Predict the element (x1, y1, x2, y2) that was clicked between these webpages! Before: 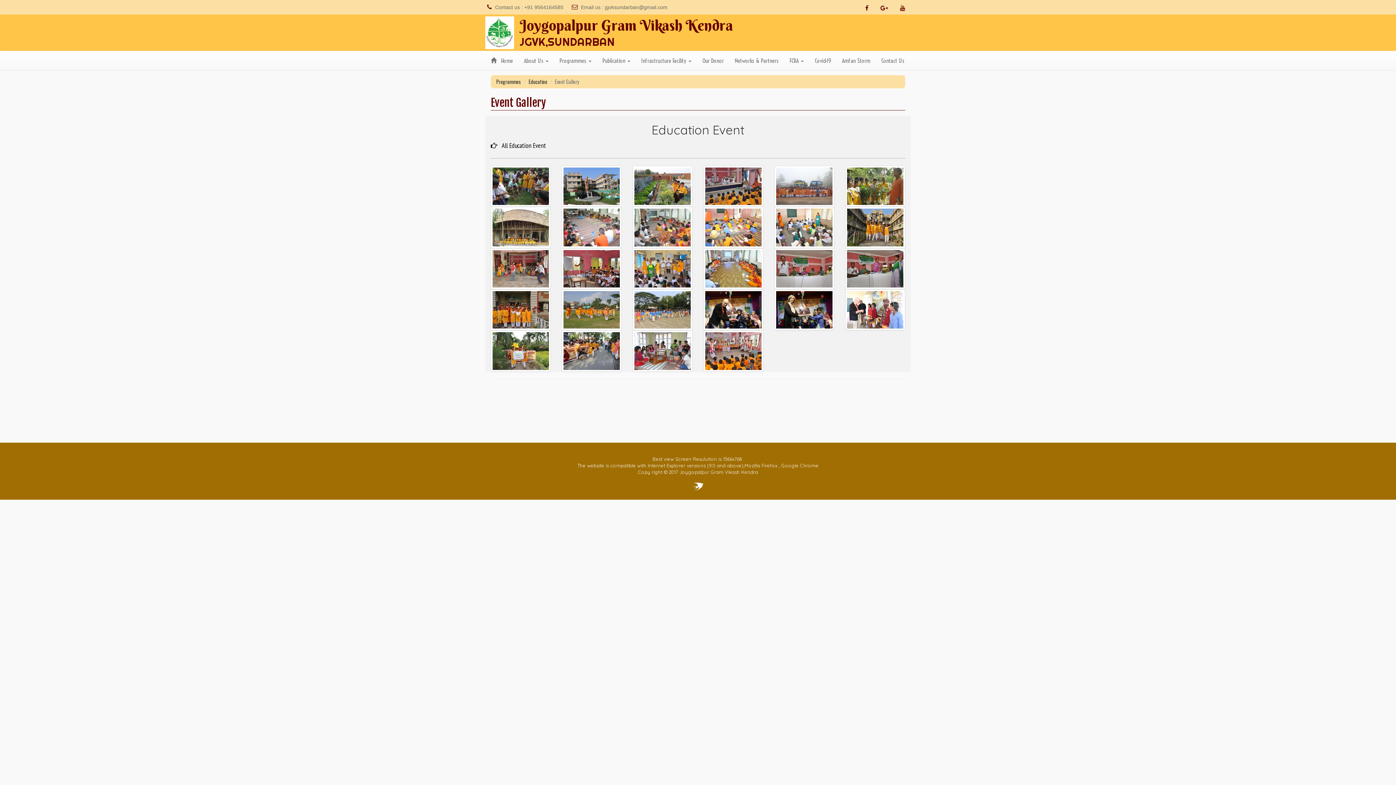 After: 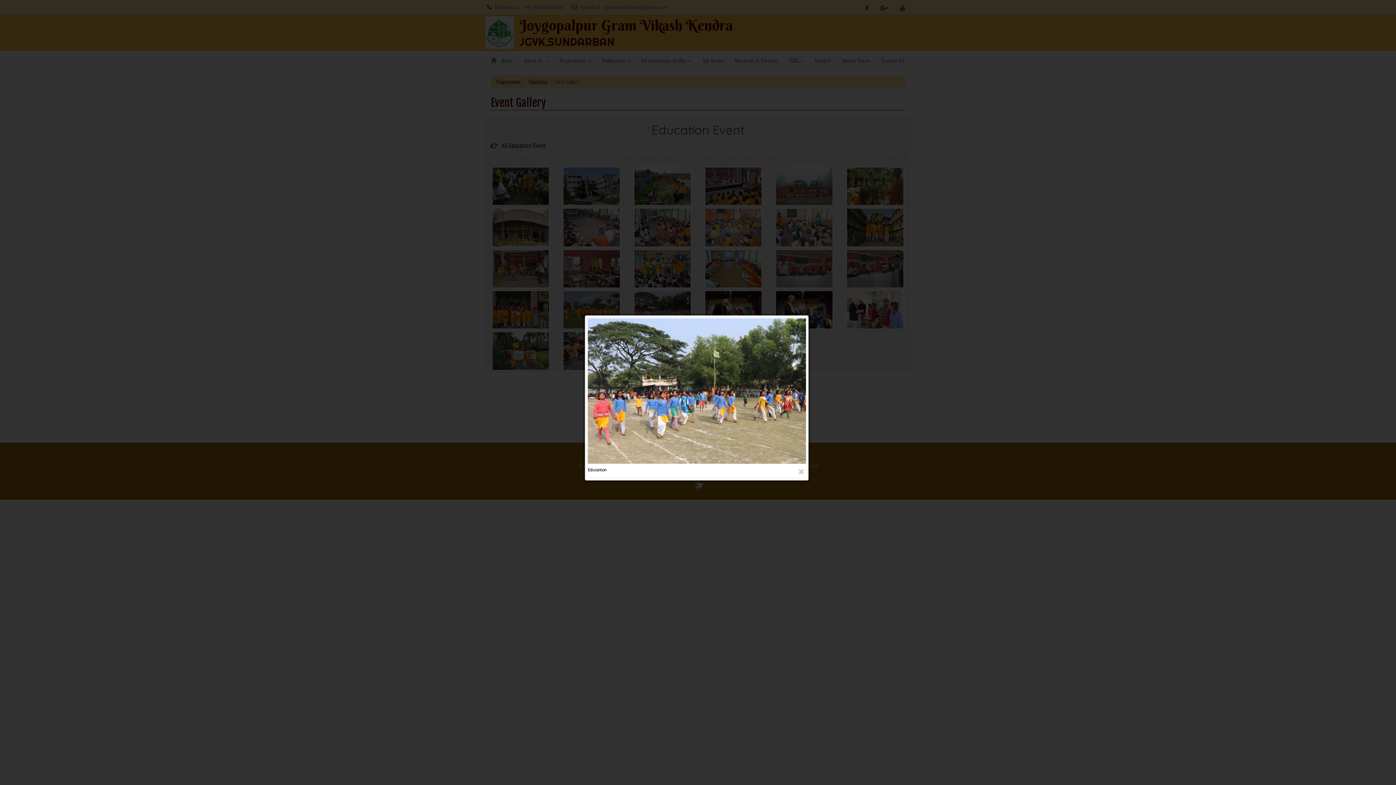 Action: bbox: (632, 305, 692, 312)